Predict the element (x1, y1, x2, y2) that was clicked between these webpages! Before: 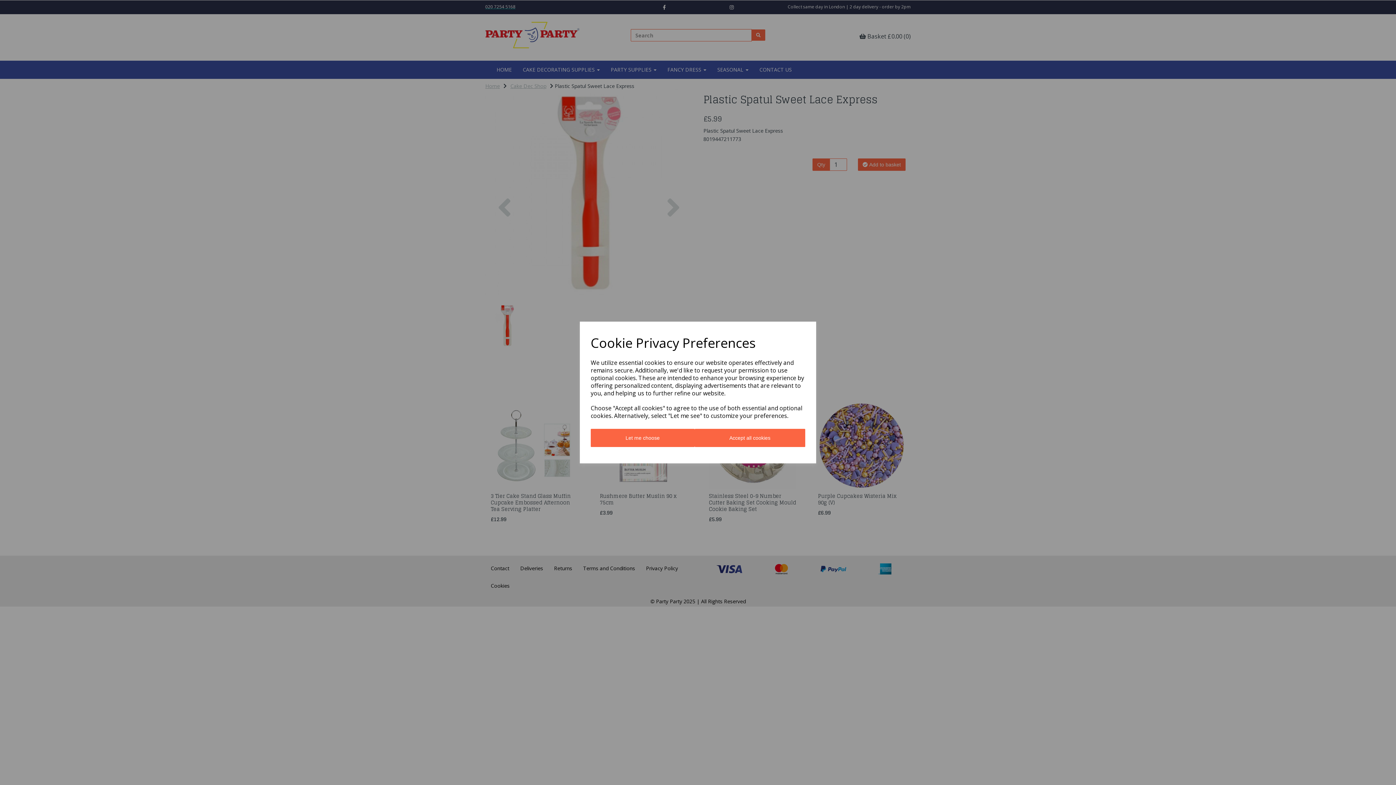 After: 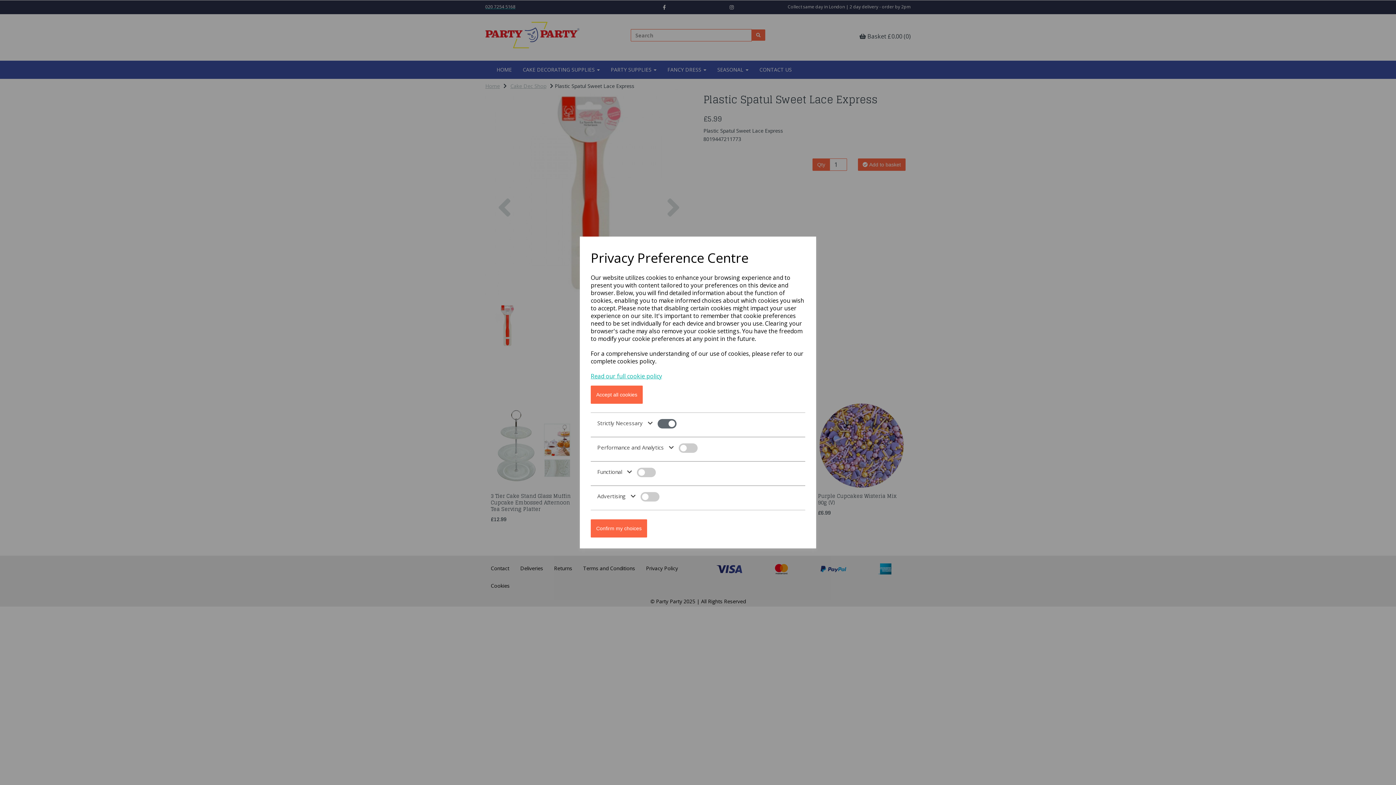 Action: label: Let me choose bbox: (590, 429, 694, 447)